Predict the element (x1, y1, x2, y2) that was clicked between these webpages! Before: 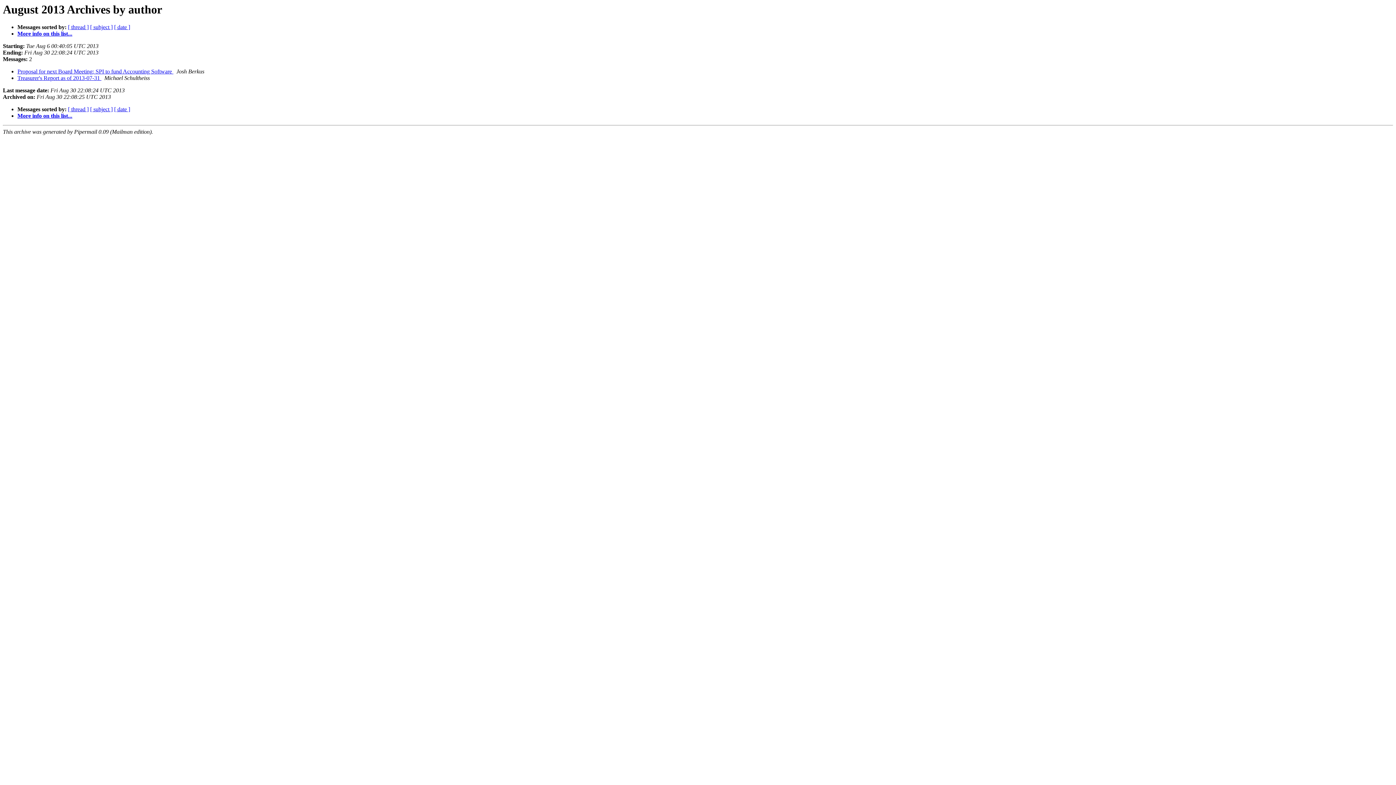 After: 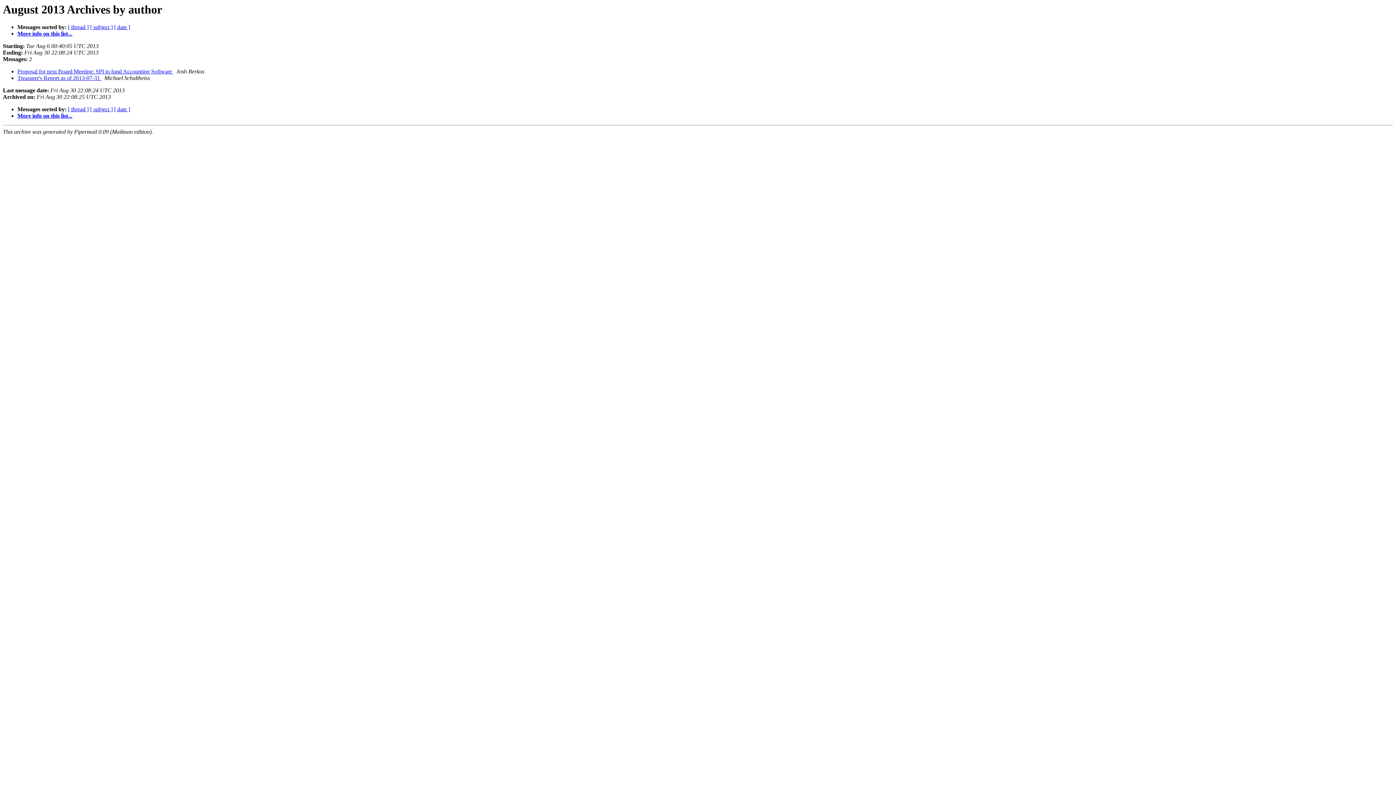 Action: label:   bbox: (173, 68, 174, 74)